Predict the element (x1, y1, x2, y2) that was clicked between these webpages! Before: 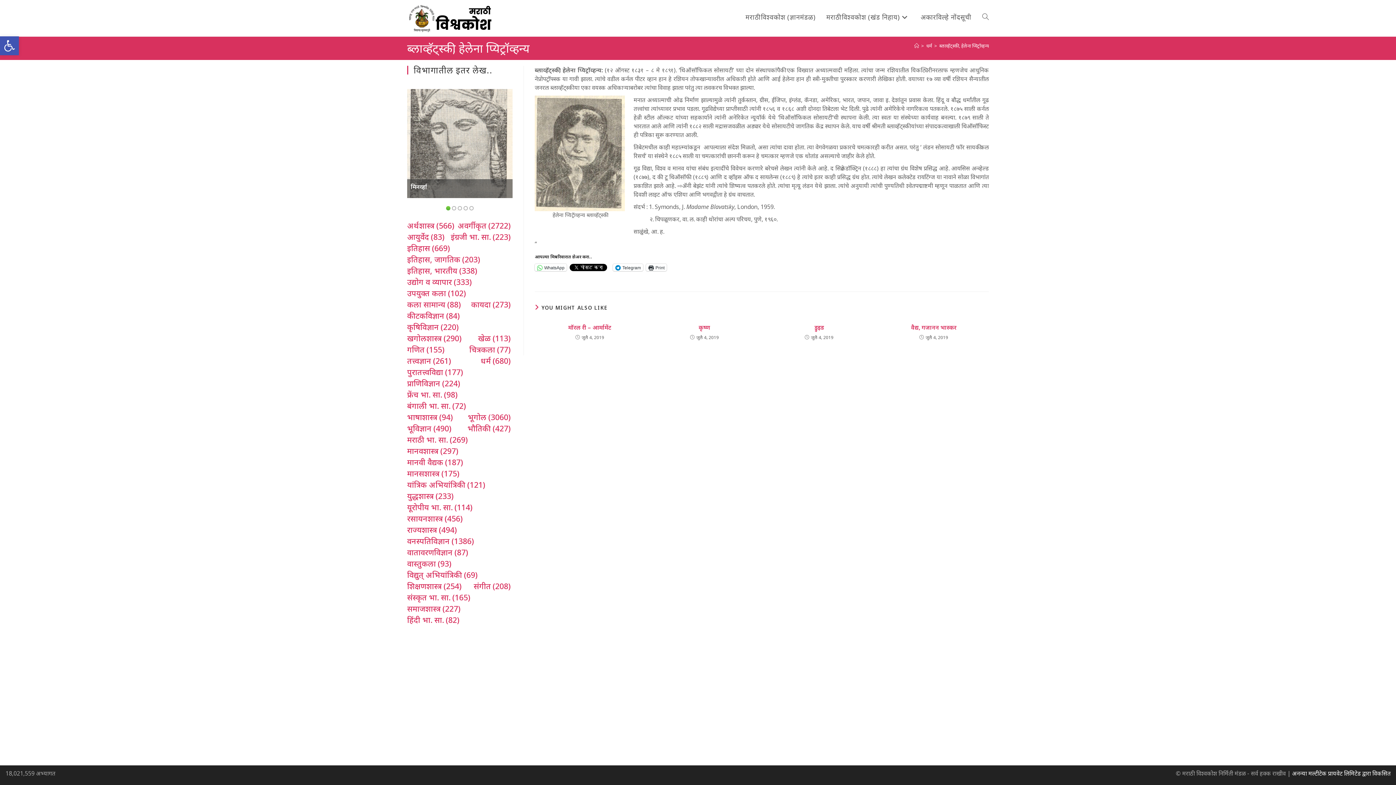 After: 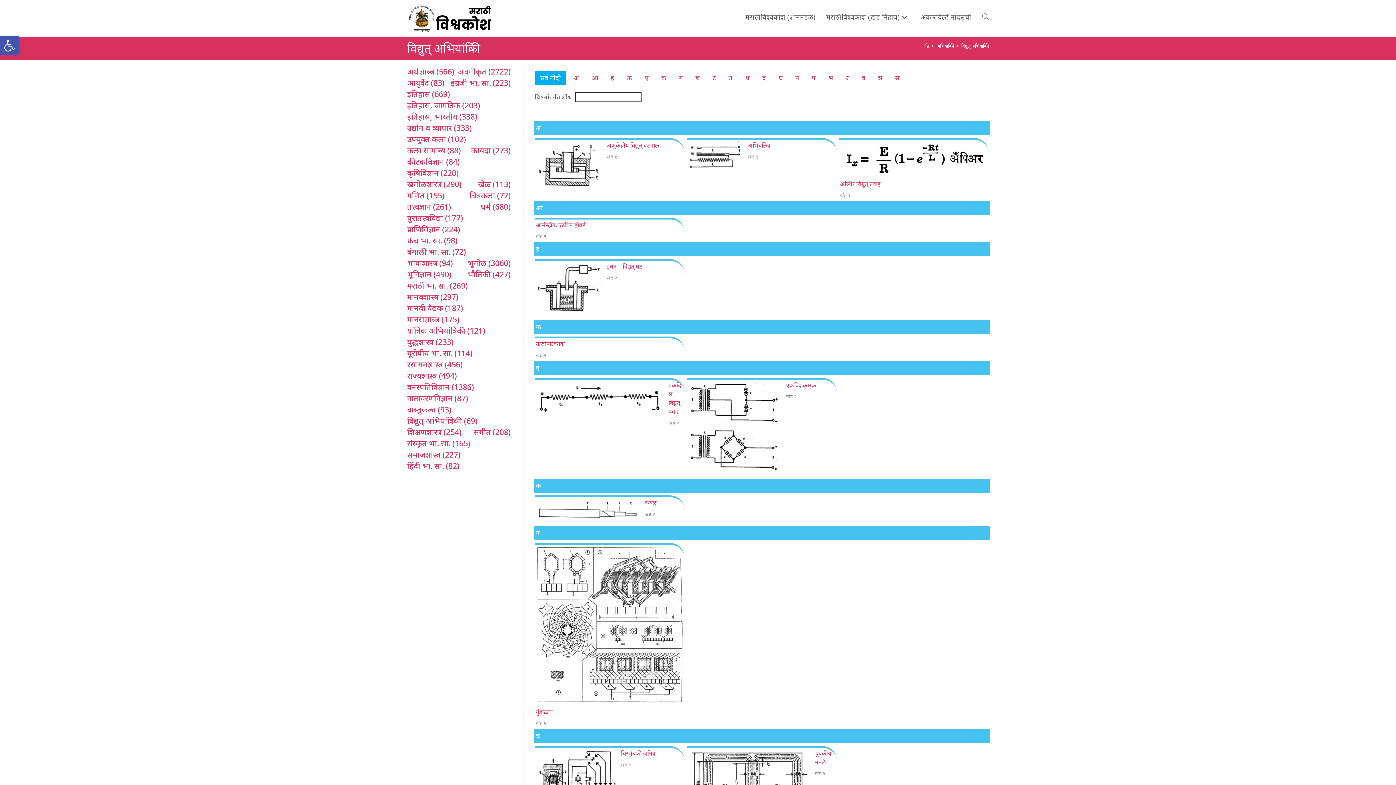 Action: bbox: (407, 569, 477, 580) label: विद्युत् अभियांत्रिकी (69 आयटम्स)